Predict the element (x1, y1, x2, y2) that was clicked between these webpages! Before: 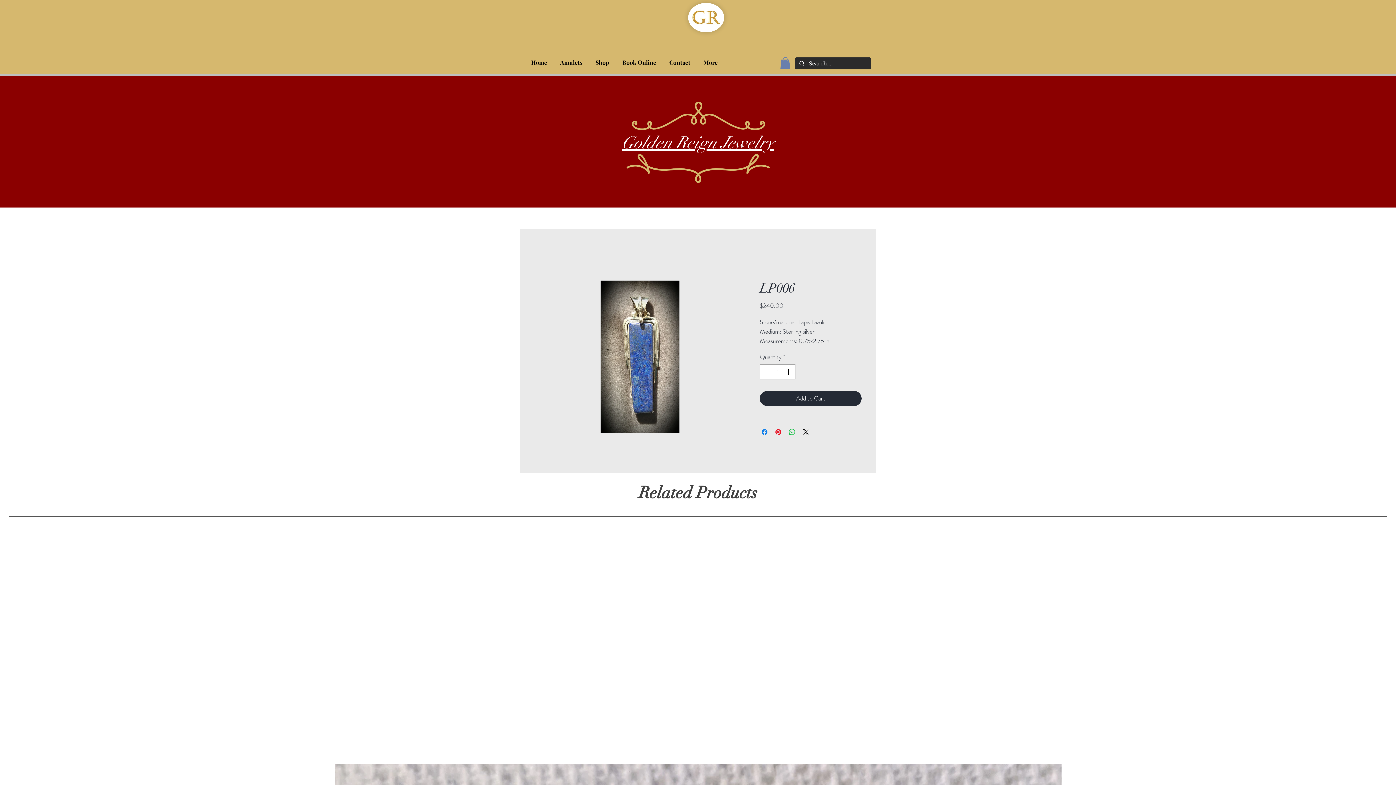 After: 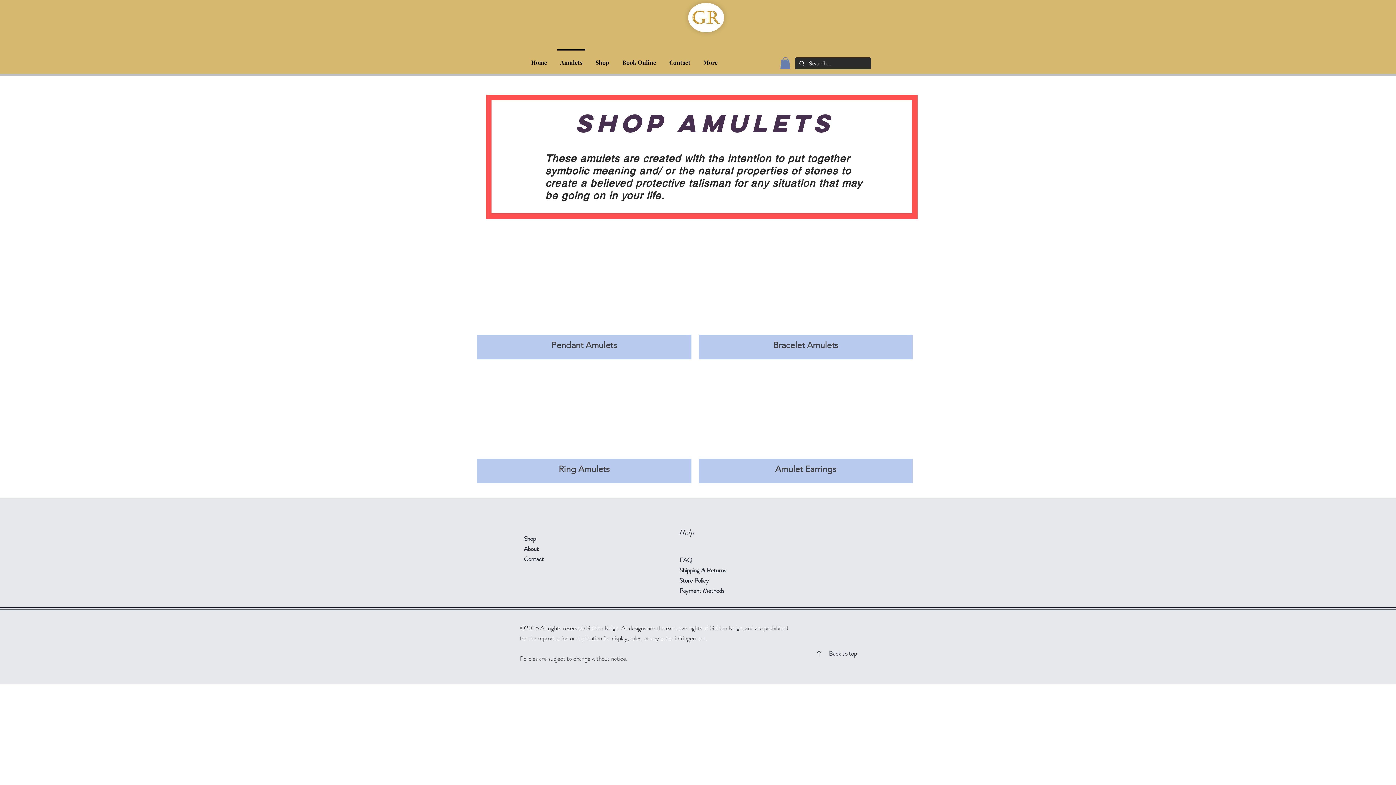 Action: bbox: (553, 49, 589, 69) label: Amulets